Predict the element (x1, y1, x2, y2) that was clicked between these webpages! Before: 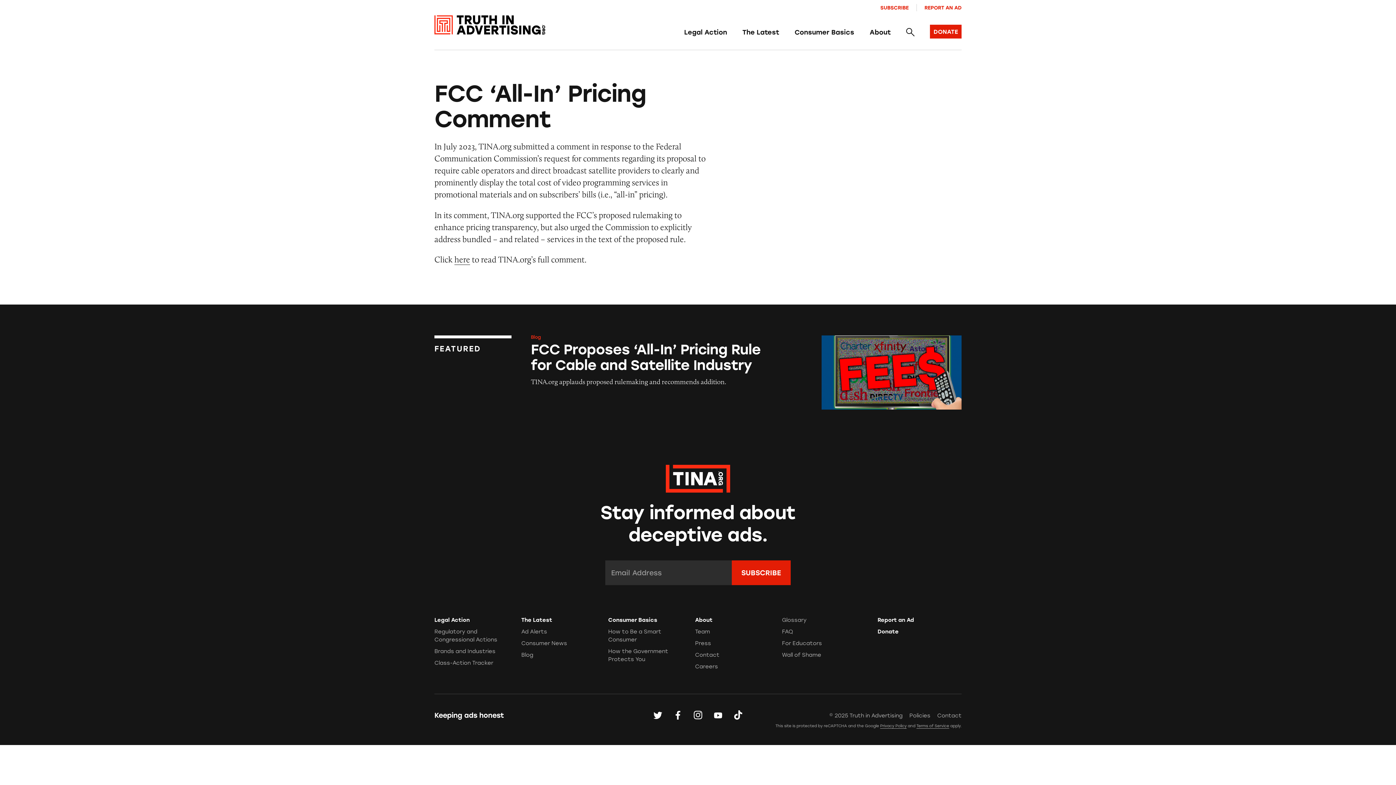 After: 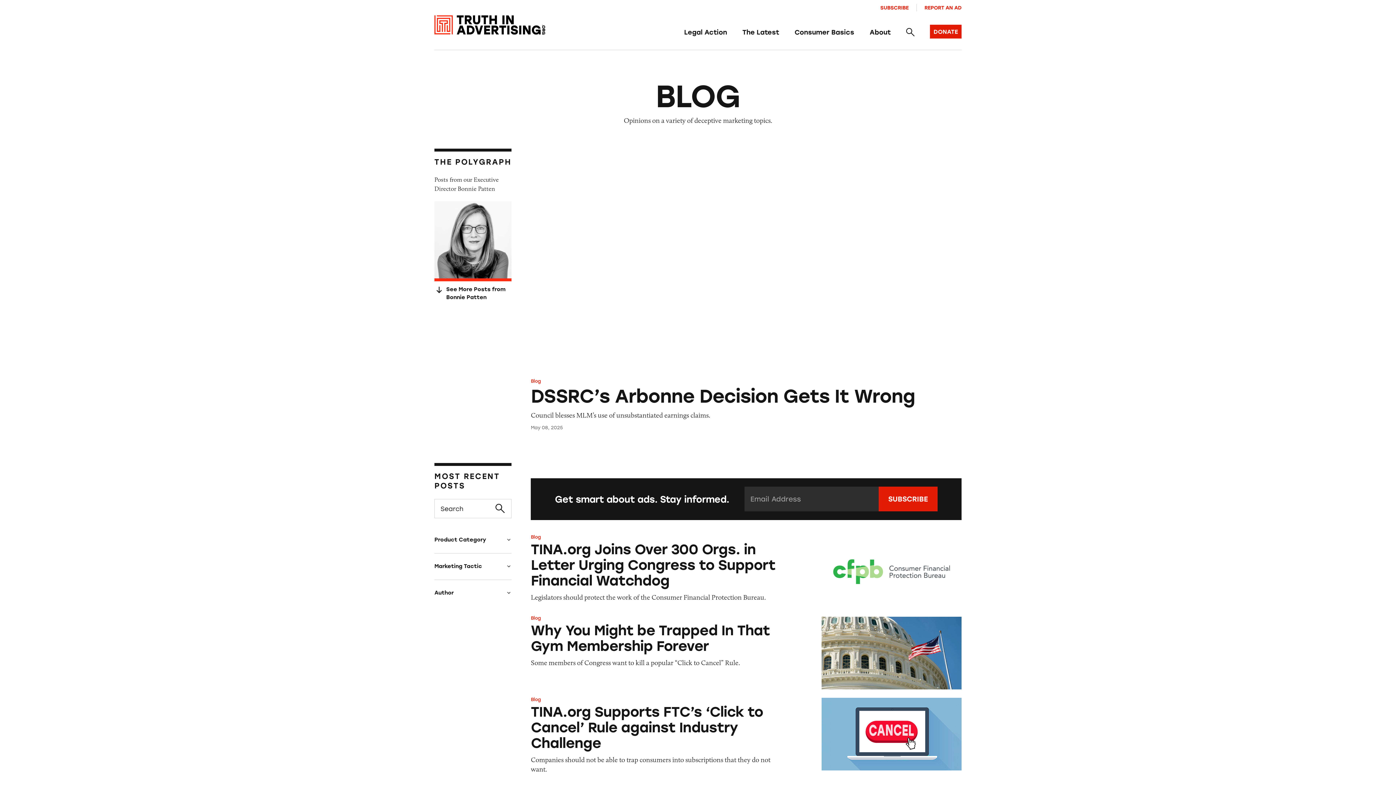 Action: label: Blog bbox: (531, 334, 541, 339)